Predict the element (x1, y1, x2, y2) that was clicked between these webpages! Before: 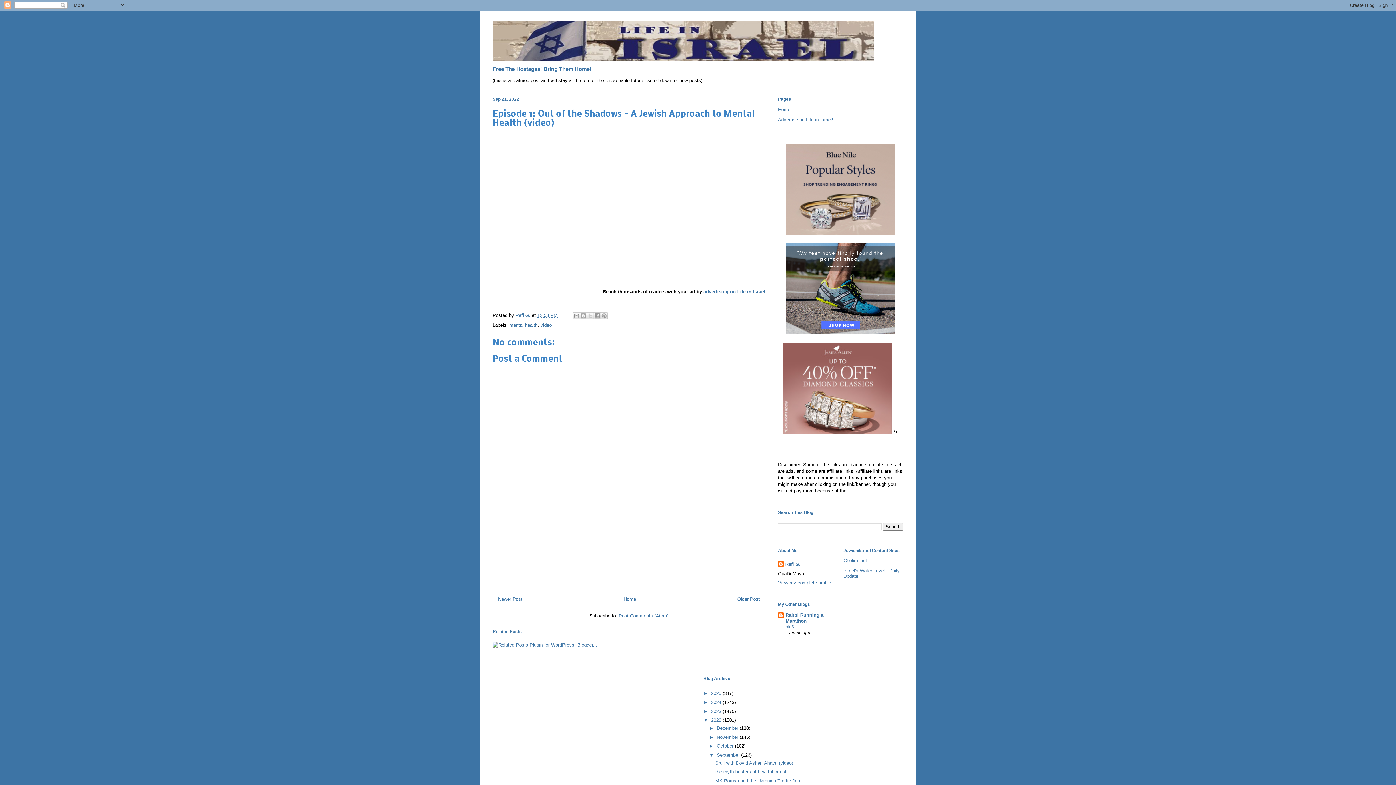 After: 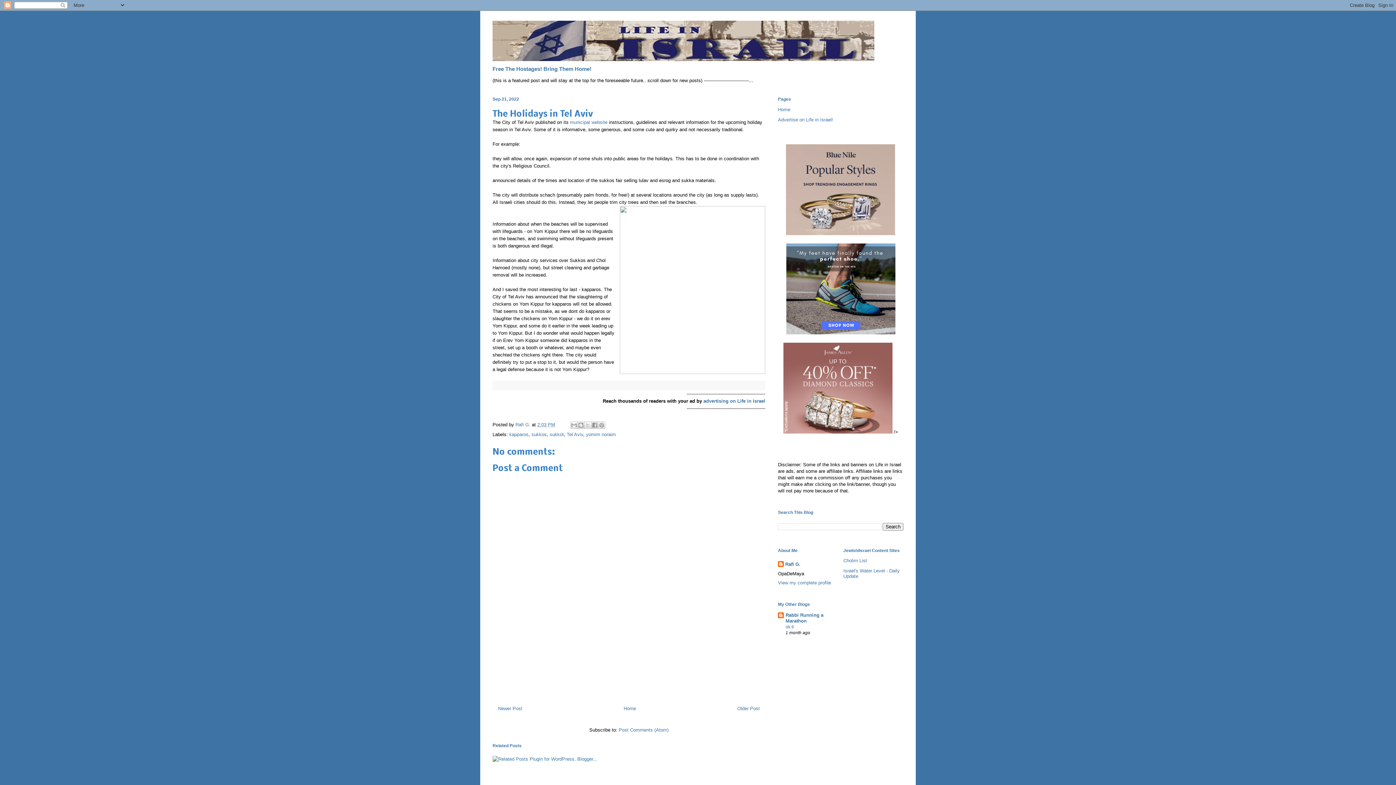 Action: label: Newer Post bbox: (498, 596, 522, 602)